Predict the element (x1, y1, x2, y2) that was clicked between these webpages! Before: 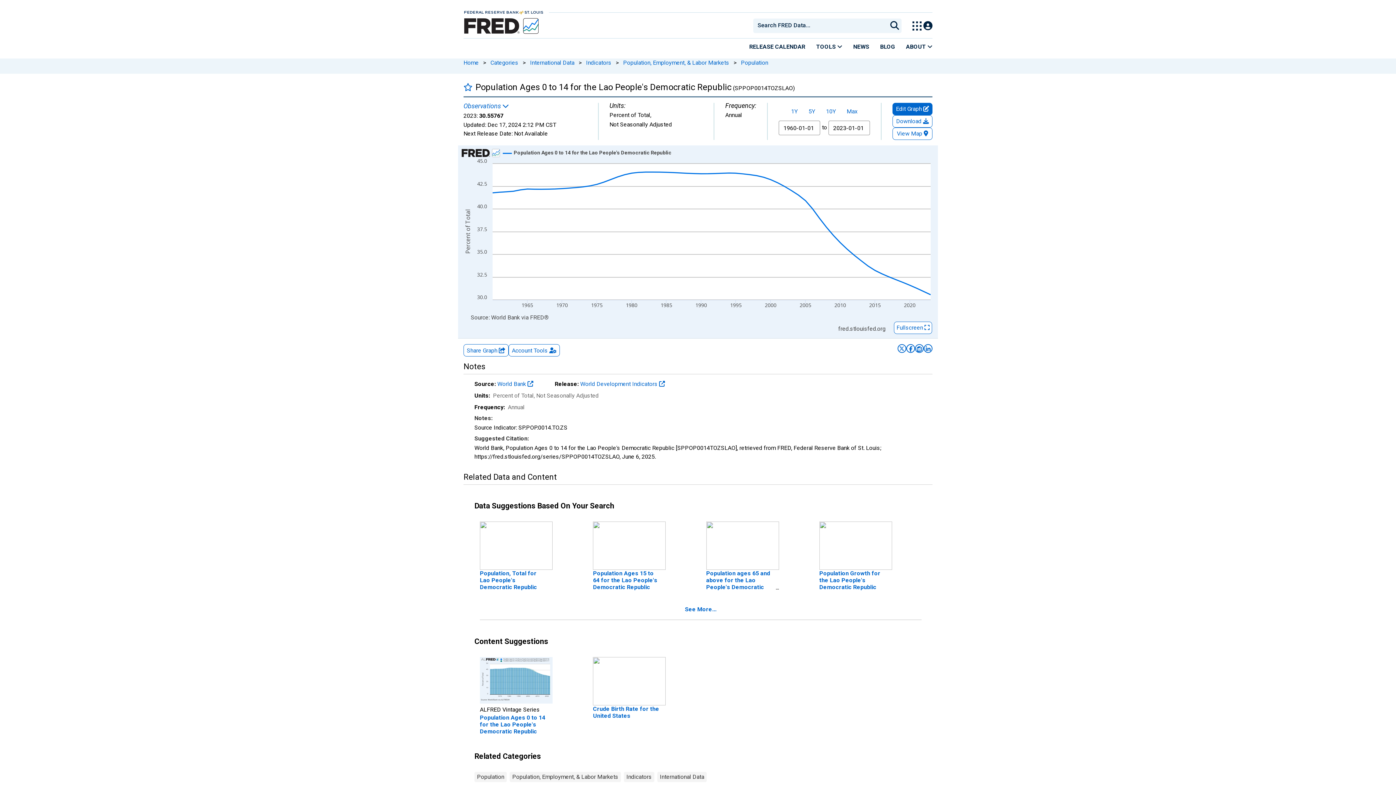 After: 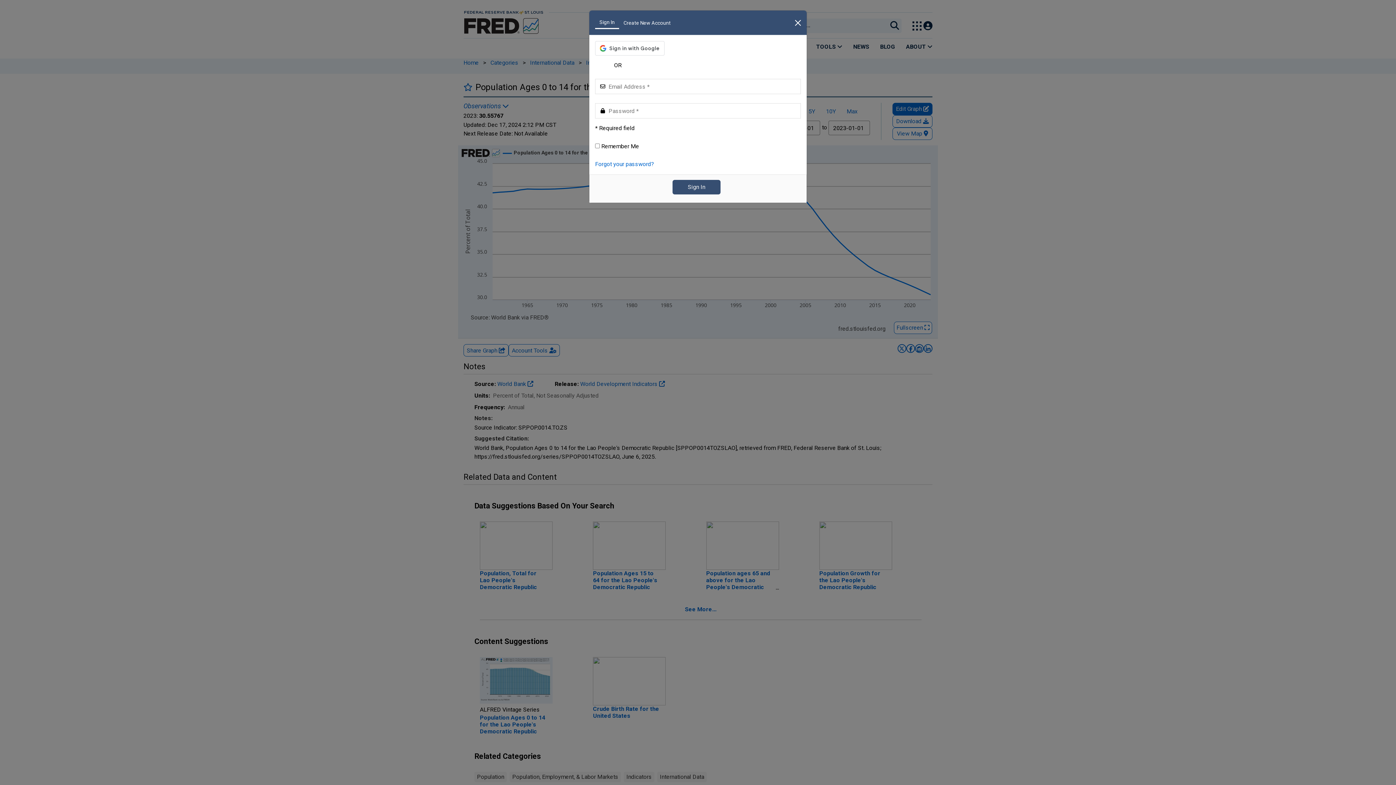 Action: label: Add to favorites bbox: (463, 82, 472, 91)